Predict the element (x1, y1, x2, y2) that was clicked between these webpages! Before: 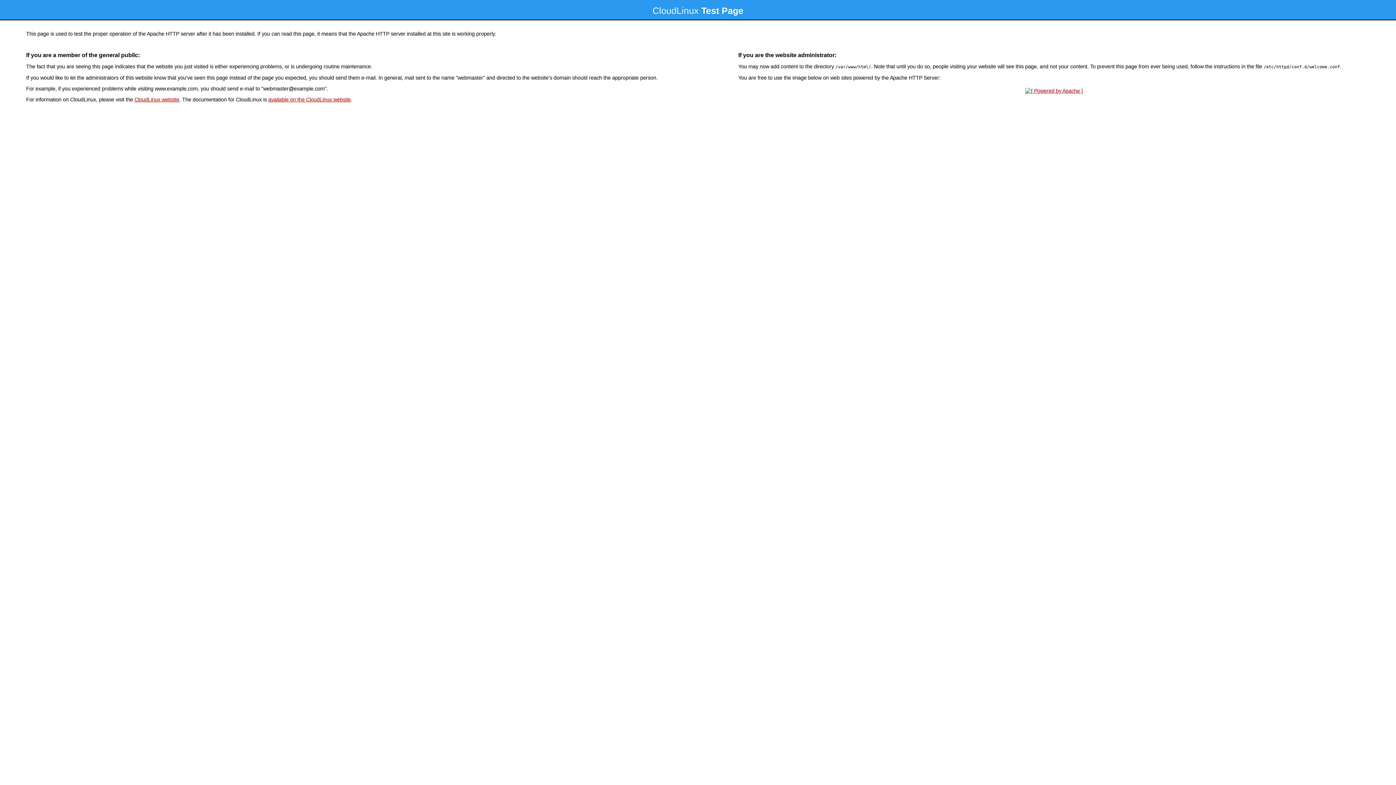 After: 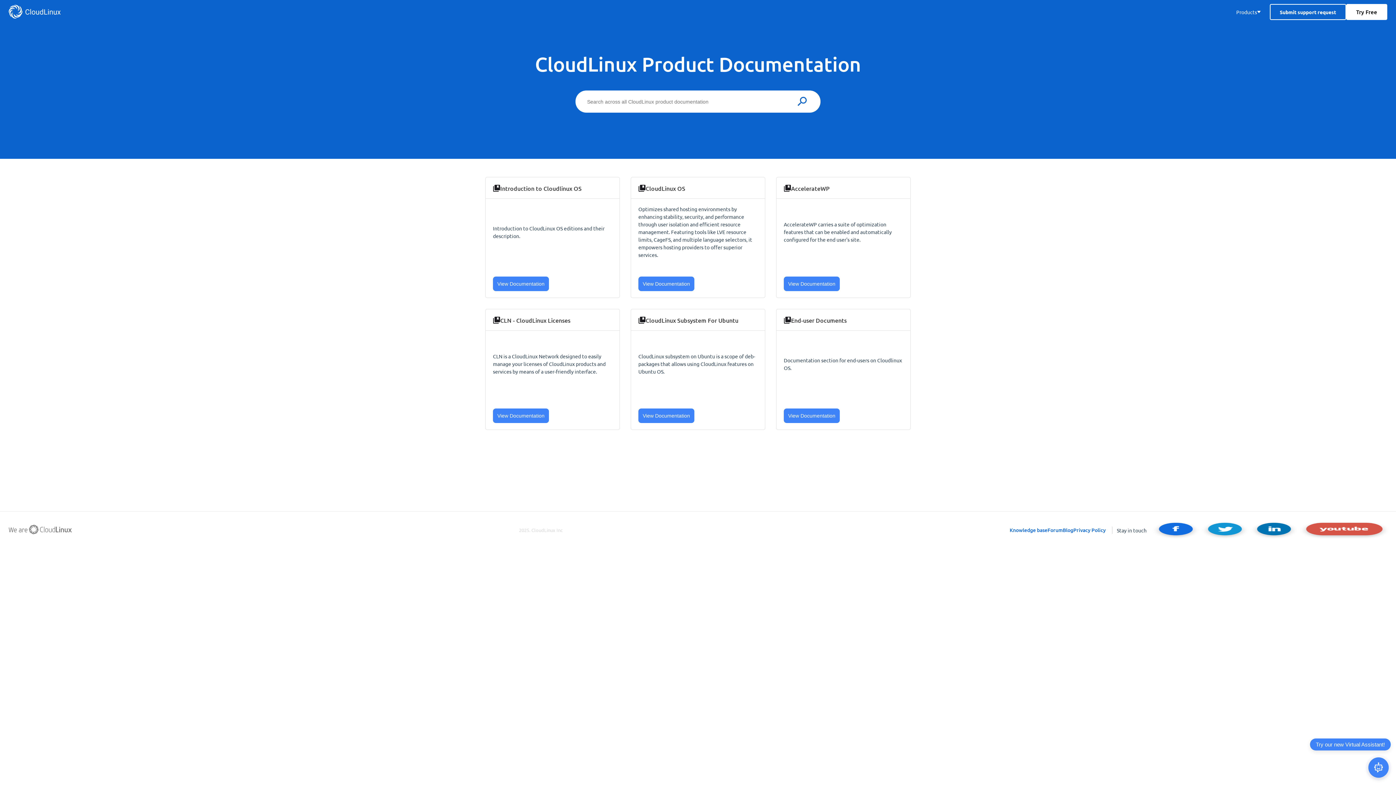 Action: bbox: (268, 96, 350, 102) label: available on the CloudLinux website